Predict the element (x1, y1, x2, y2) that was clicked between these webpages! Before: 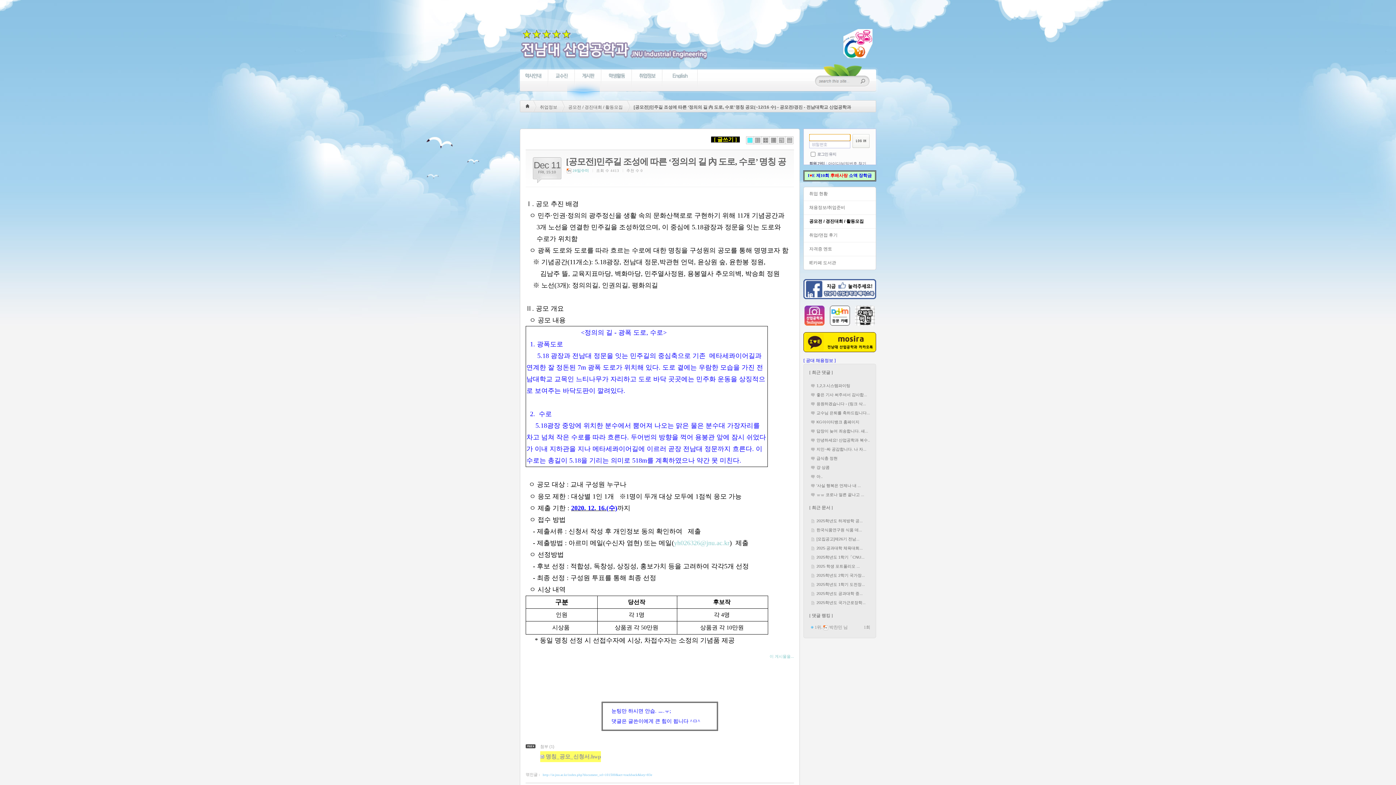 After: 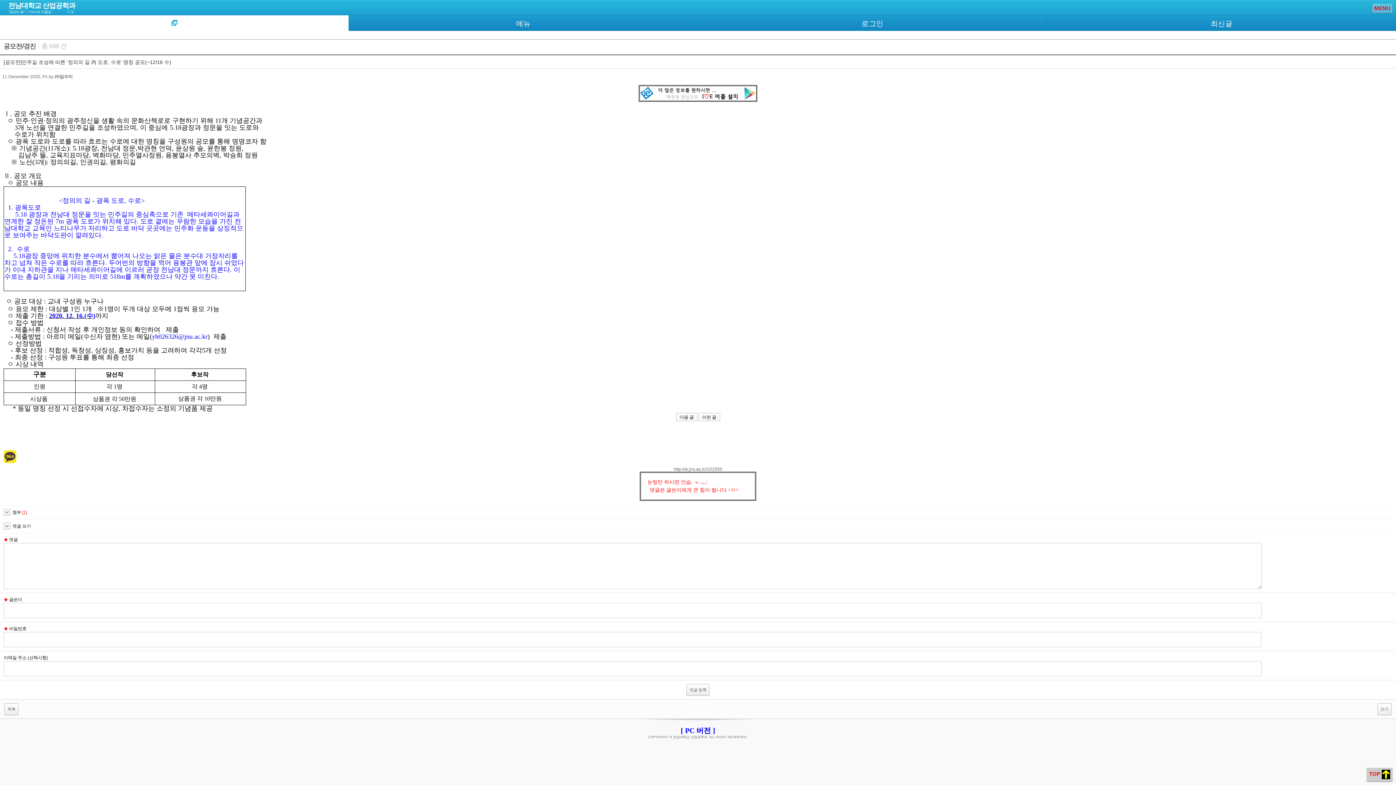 Action: bbox: (855, 321, 875, 326)